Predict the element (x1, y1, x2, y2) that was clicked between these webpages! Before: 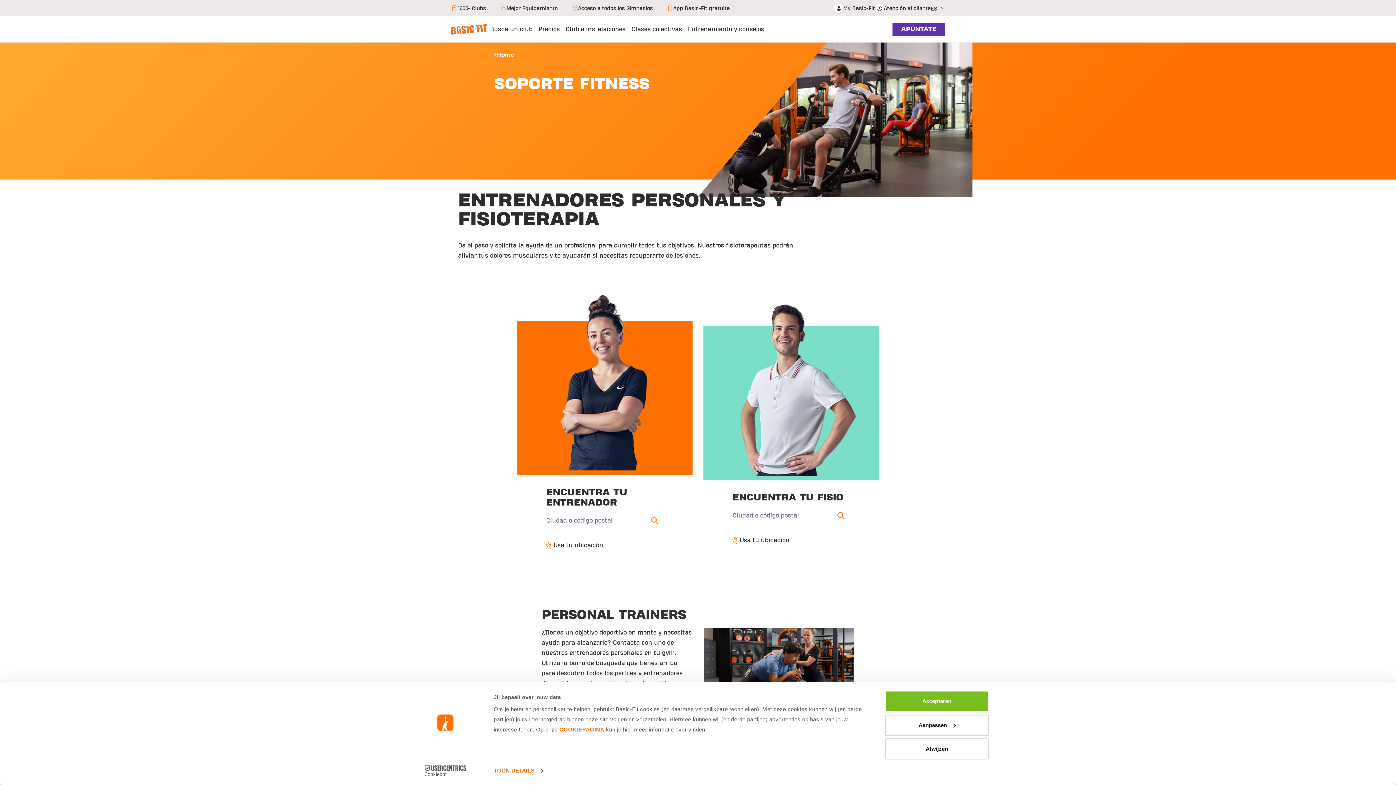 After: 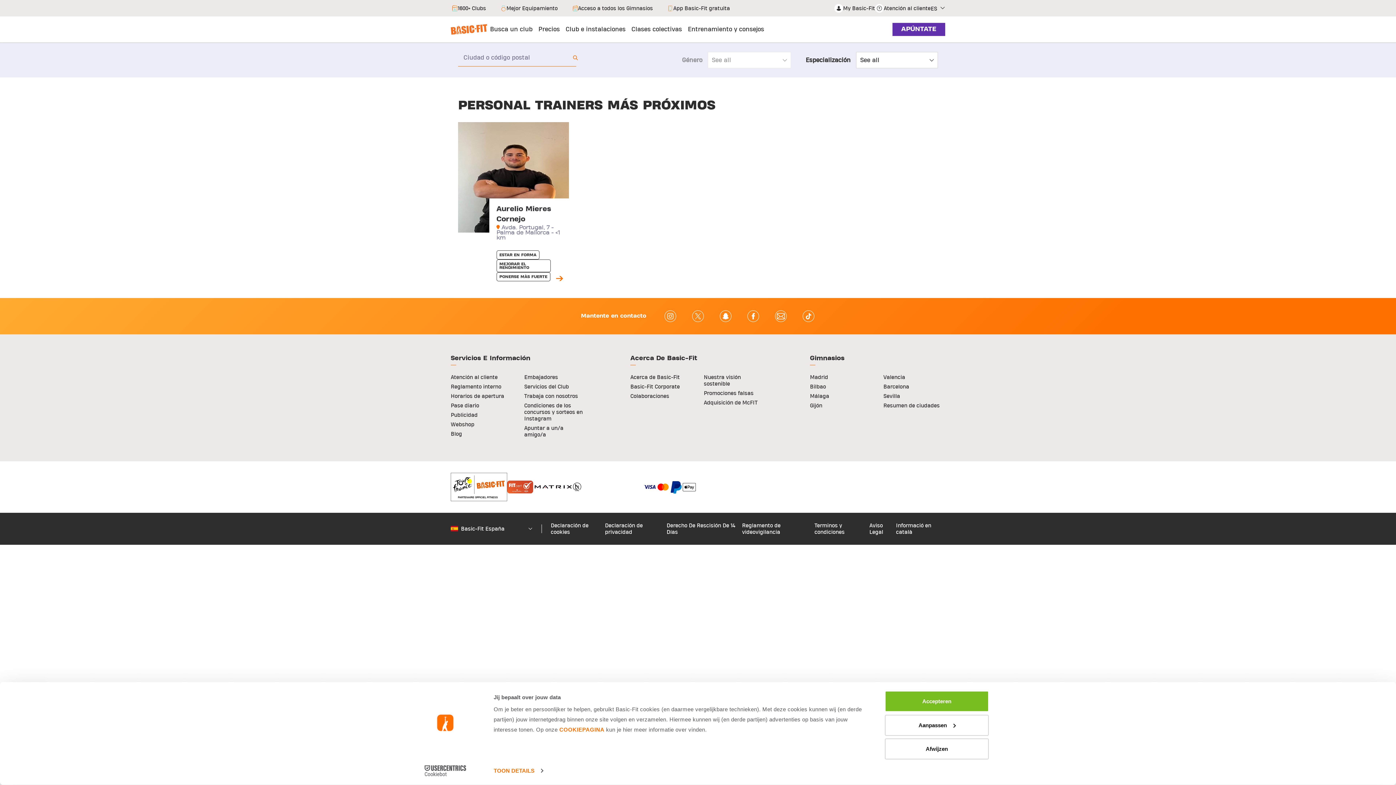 Action: bbox: (646, 512, 663, 529) label: buscar 